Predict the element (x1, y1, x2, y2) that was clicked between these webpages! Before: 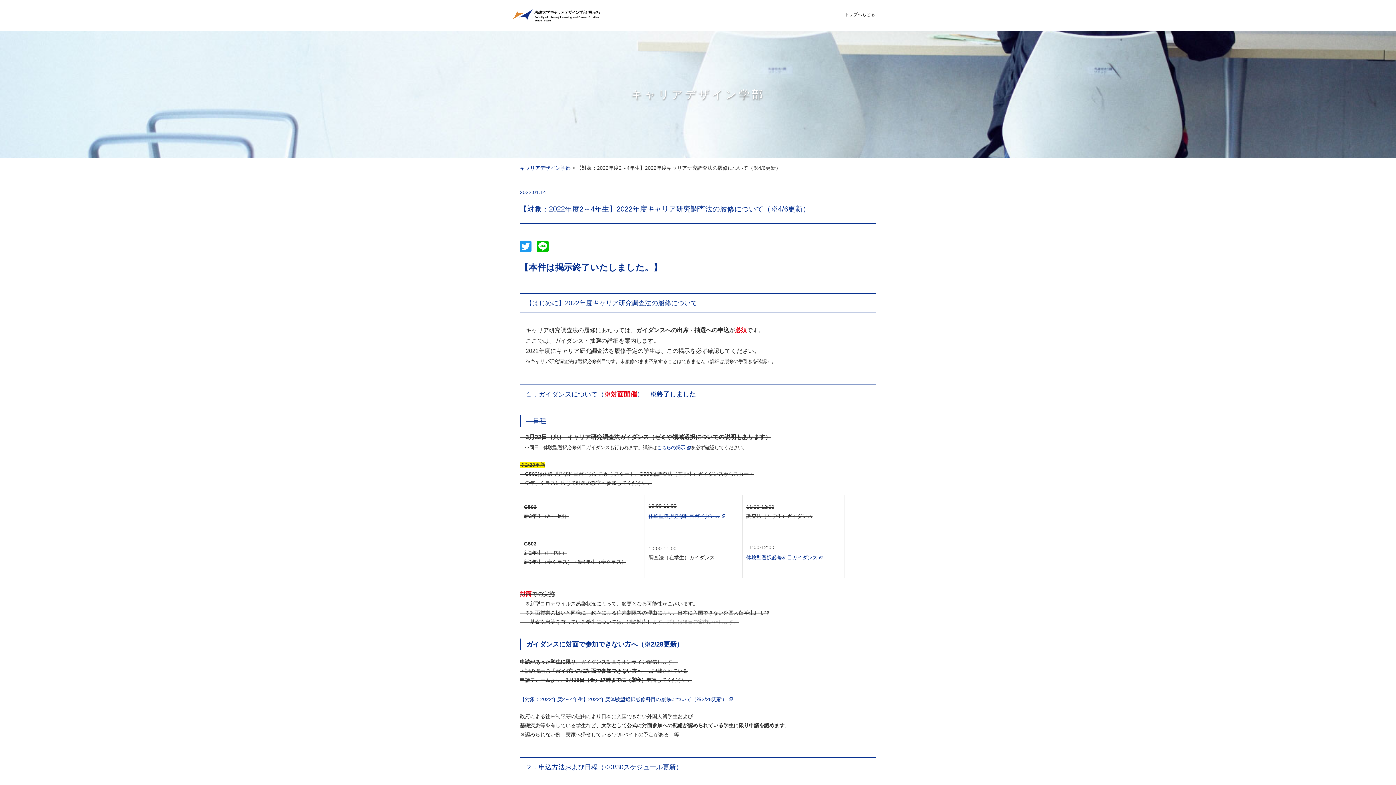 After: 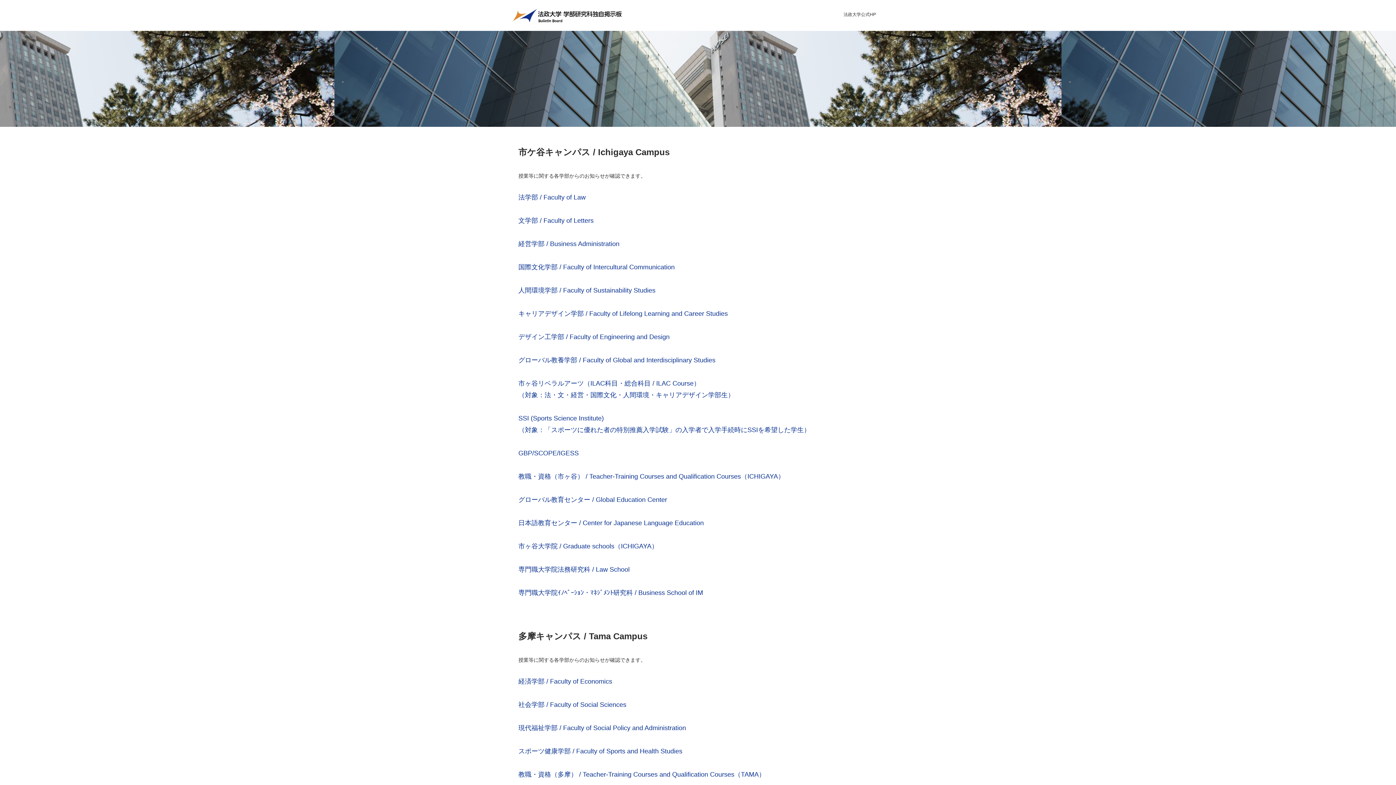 Action: bbox: (836, 9, 883, 22) label: トップへもどる